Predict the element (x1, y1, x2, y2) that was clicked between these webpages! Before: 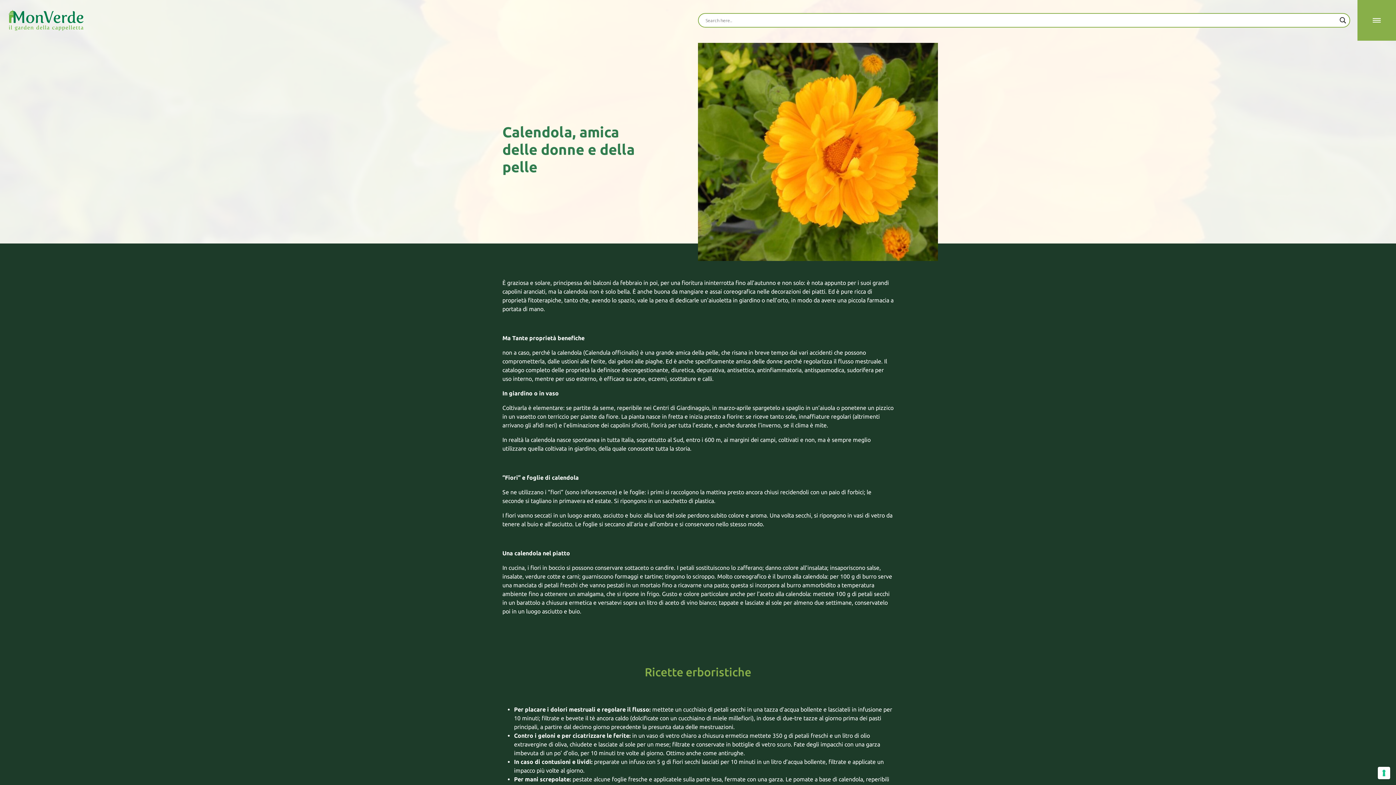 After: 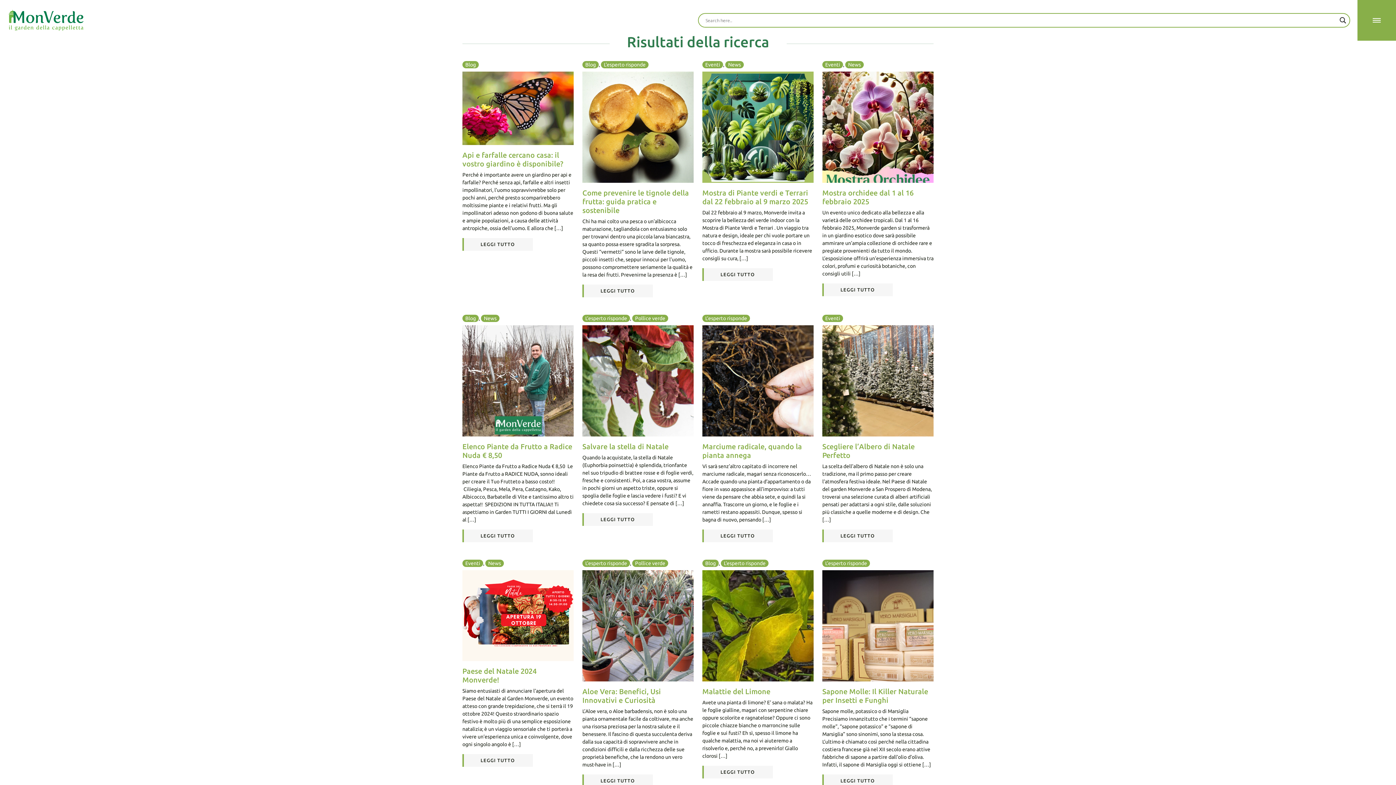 Action: label: Search magnifier button bbox: (1338, 15, 1348, 25)